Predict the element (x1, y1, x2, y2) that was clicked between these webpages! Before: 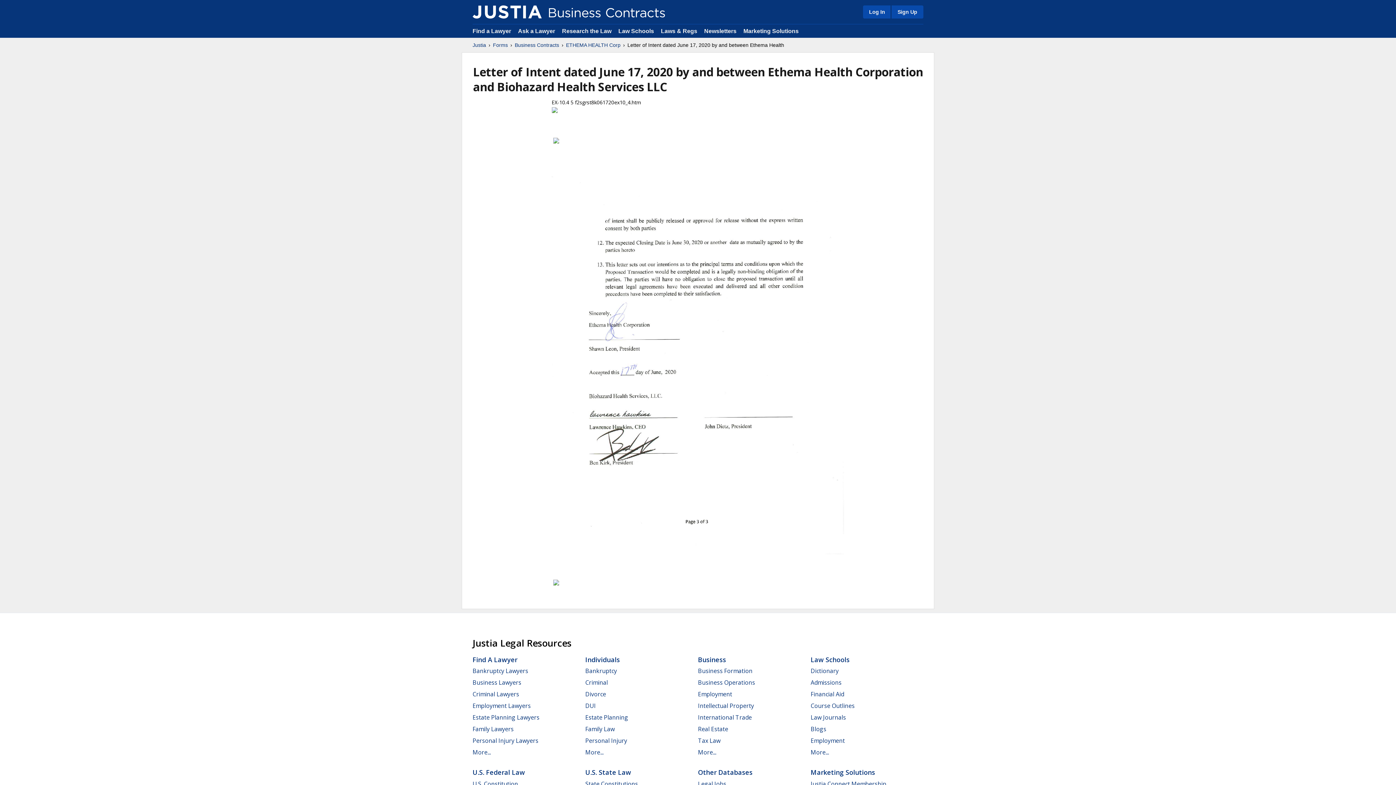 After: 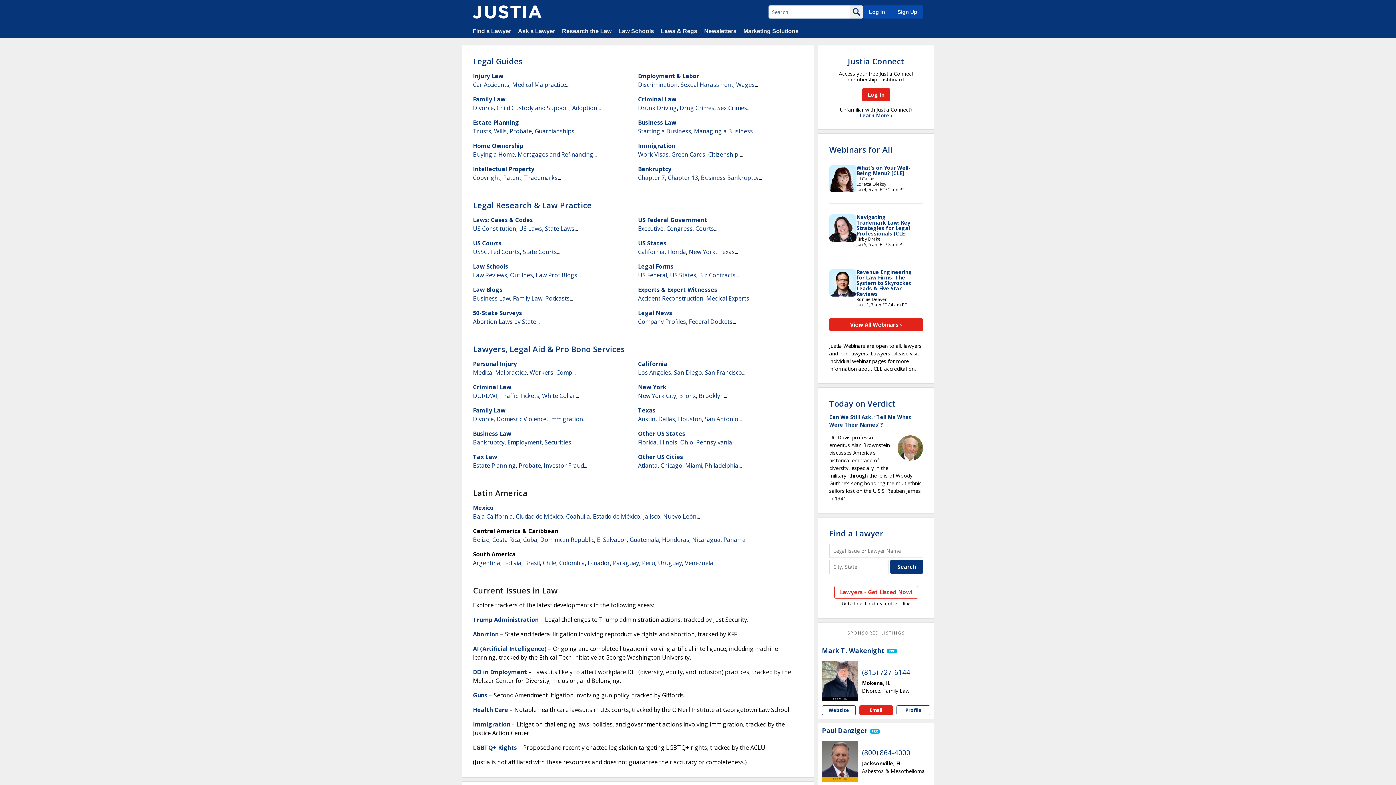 Action: bbox: (562, 28, 611, 34) label: Research the Law